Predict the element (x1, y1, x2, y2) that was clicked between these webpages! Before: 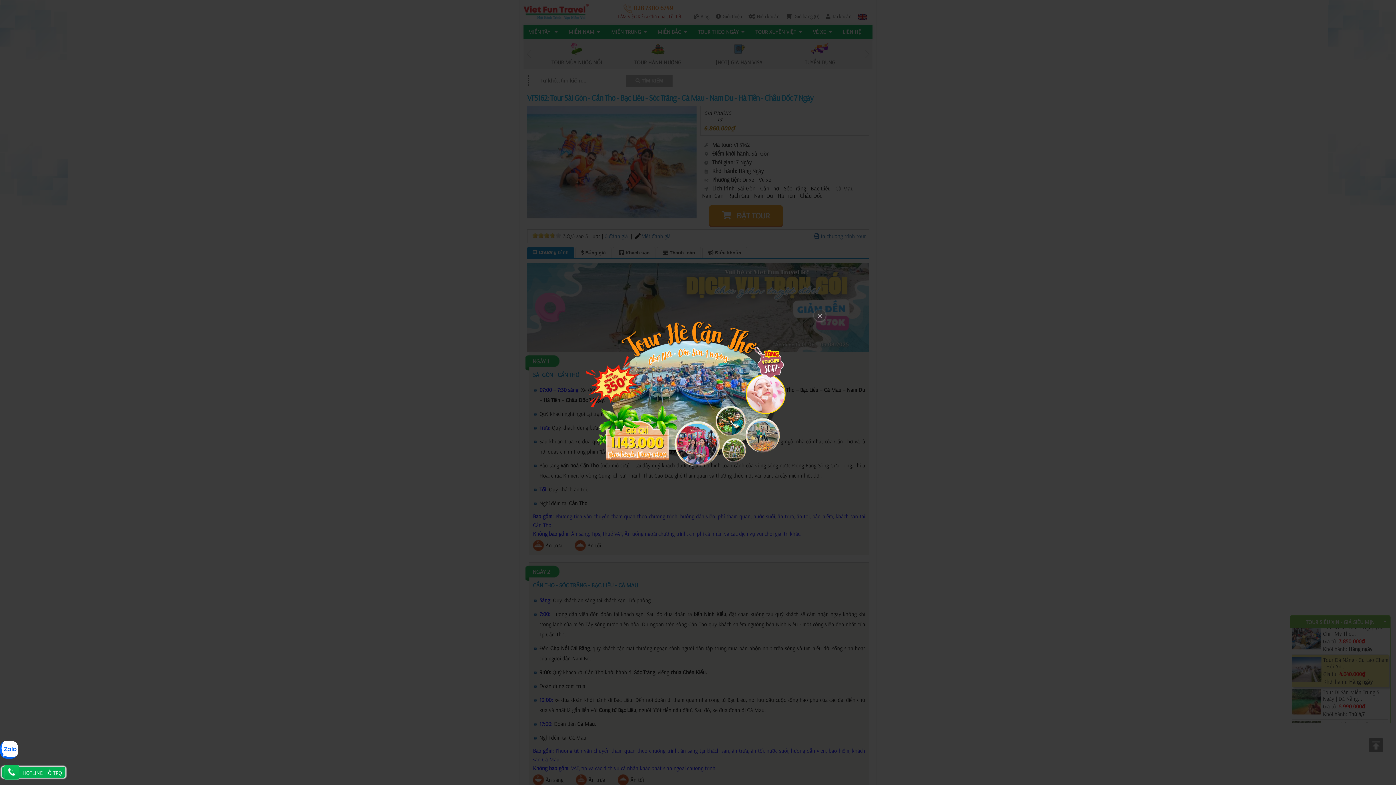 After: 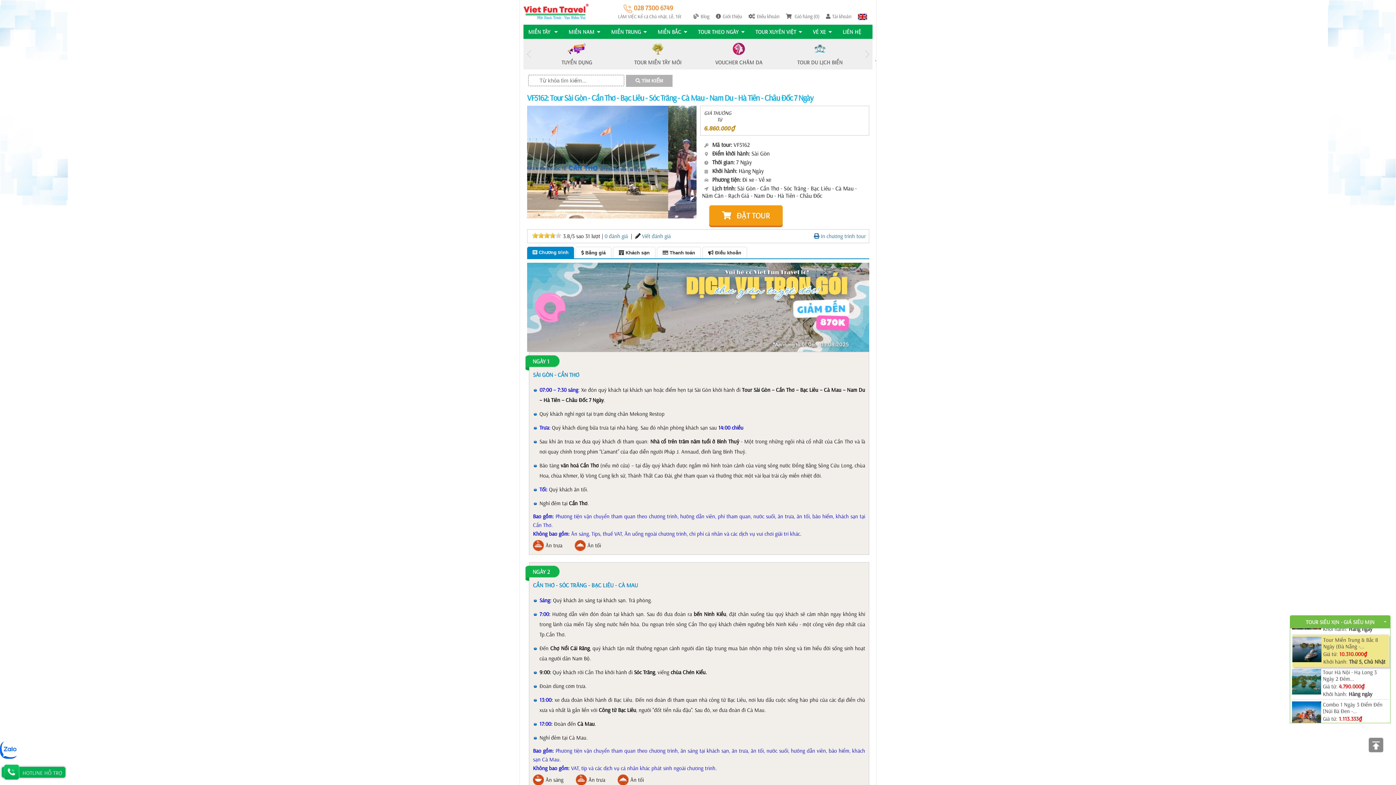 Action: bbox: (814, 309, 825, 321) label: ×